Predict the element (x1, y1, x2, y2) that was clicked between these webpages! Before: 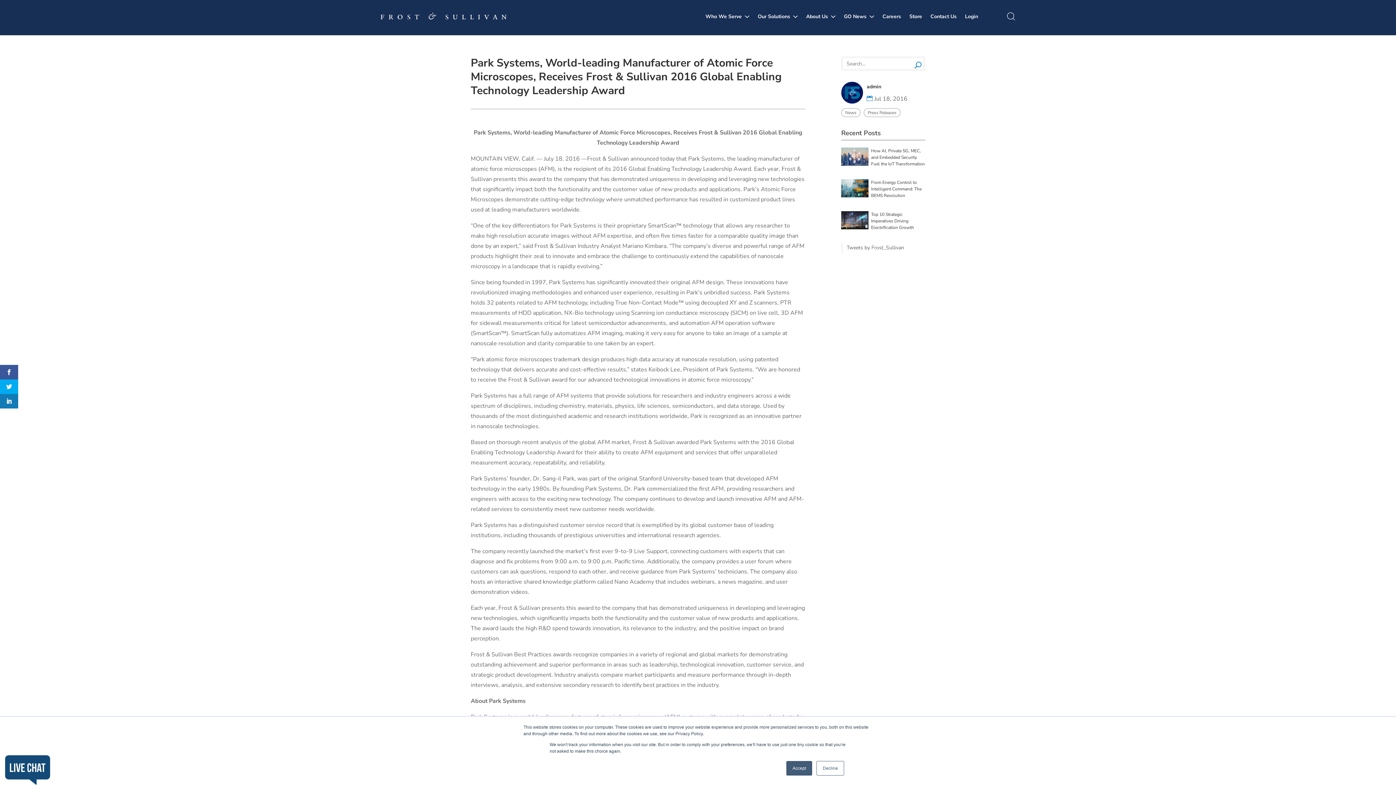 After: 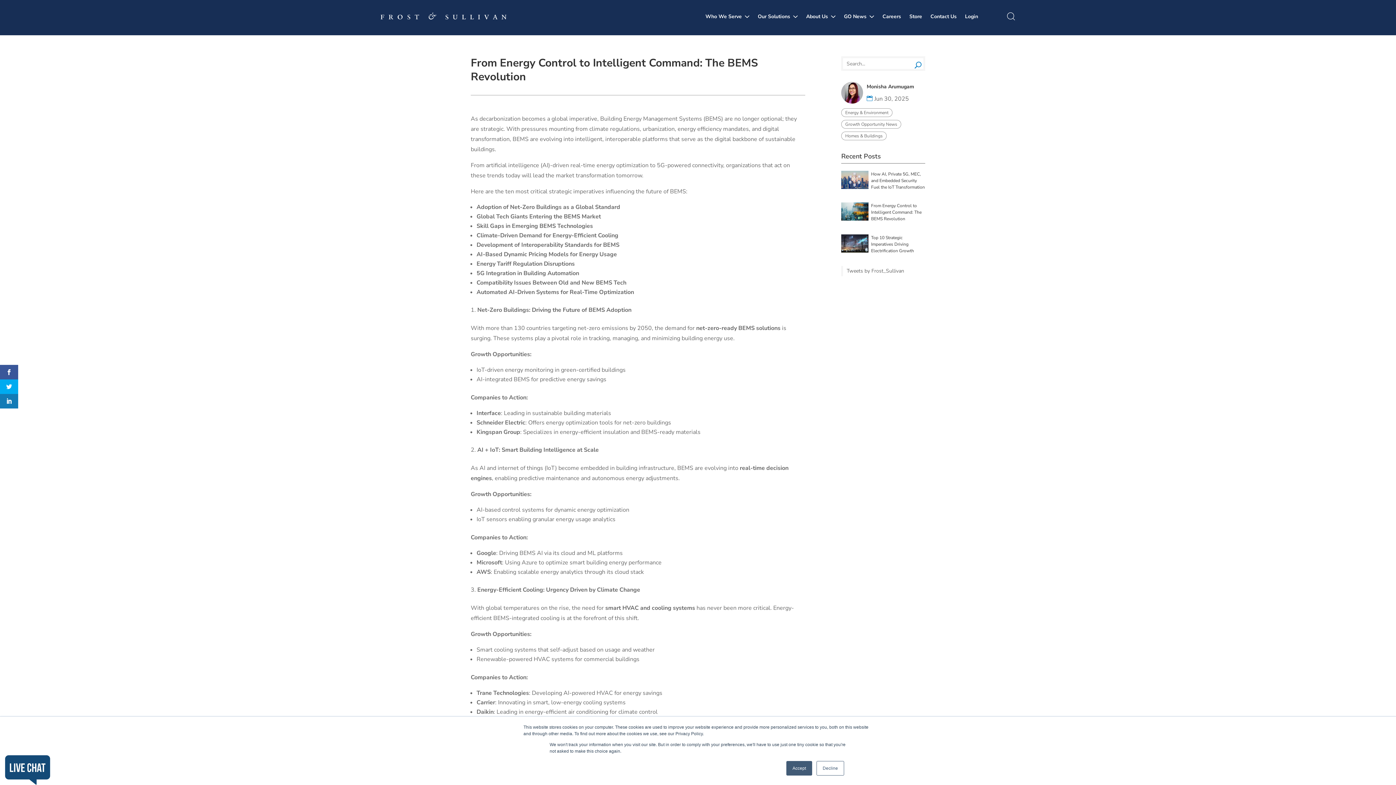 Action: label: From Energy Control to Intelligent Command: The BEMS Revolution bbox: (841, 179, 925, 200)